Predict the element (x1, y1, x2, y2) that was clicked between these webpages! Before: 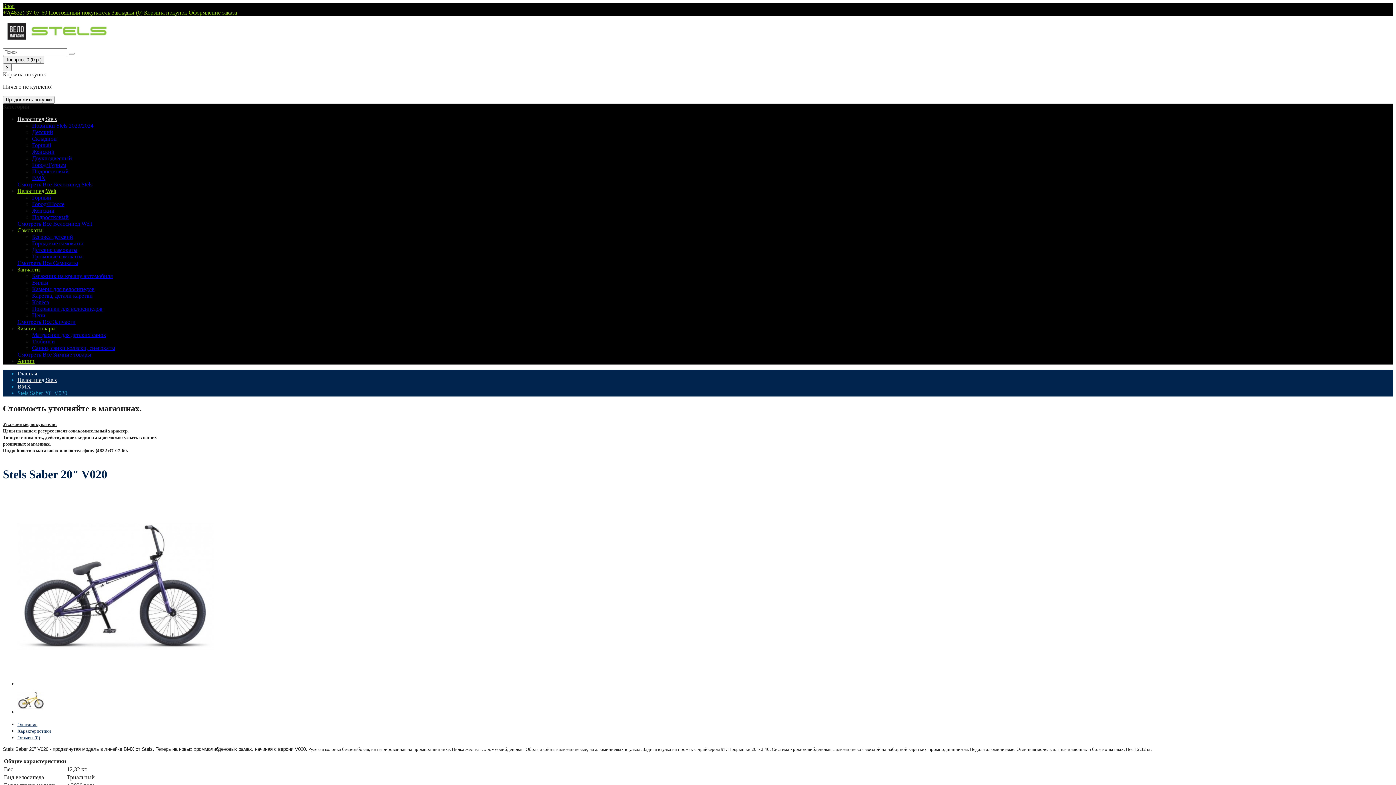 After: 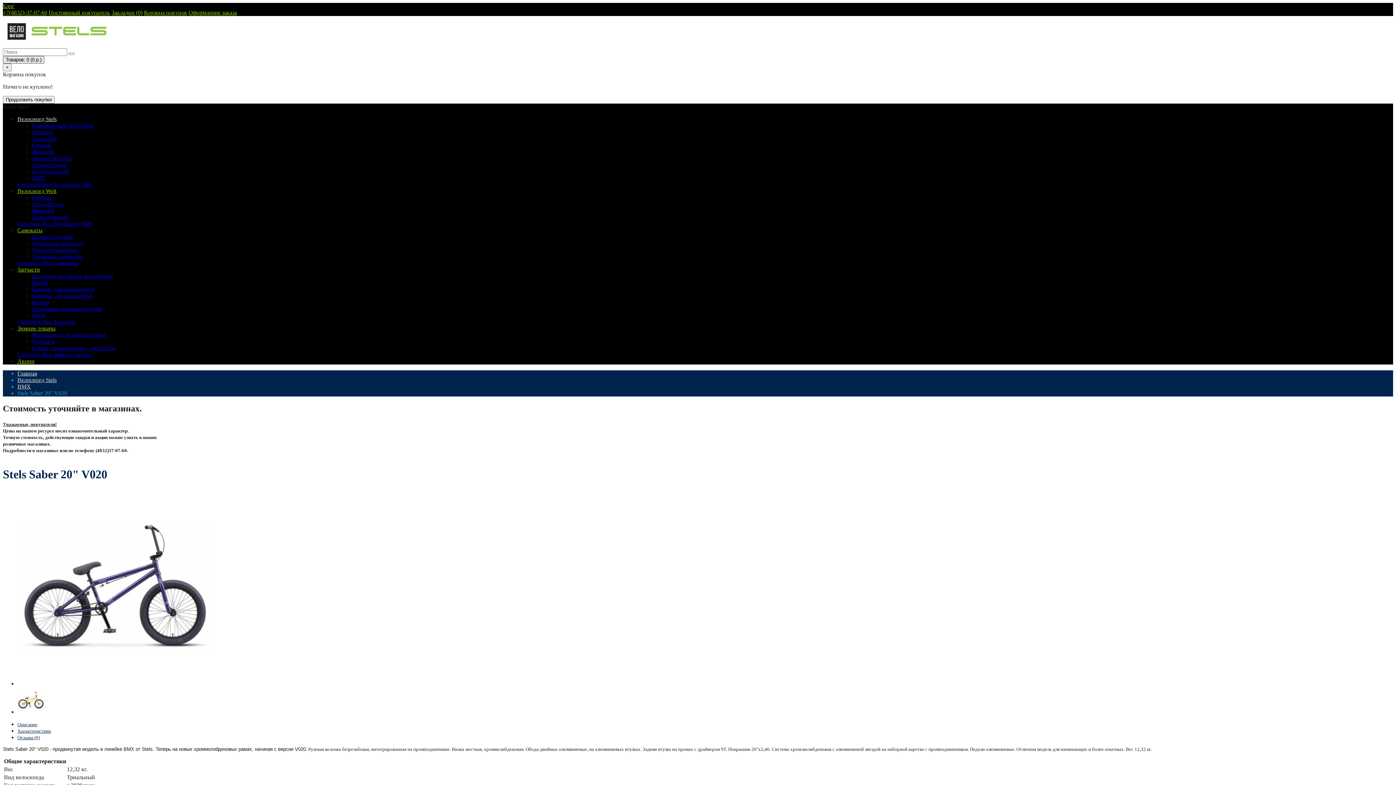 Action: label: Товаров: 0 (0 р.) bbox: (2, 56, 44, 63)